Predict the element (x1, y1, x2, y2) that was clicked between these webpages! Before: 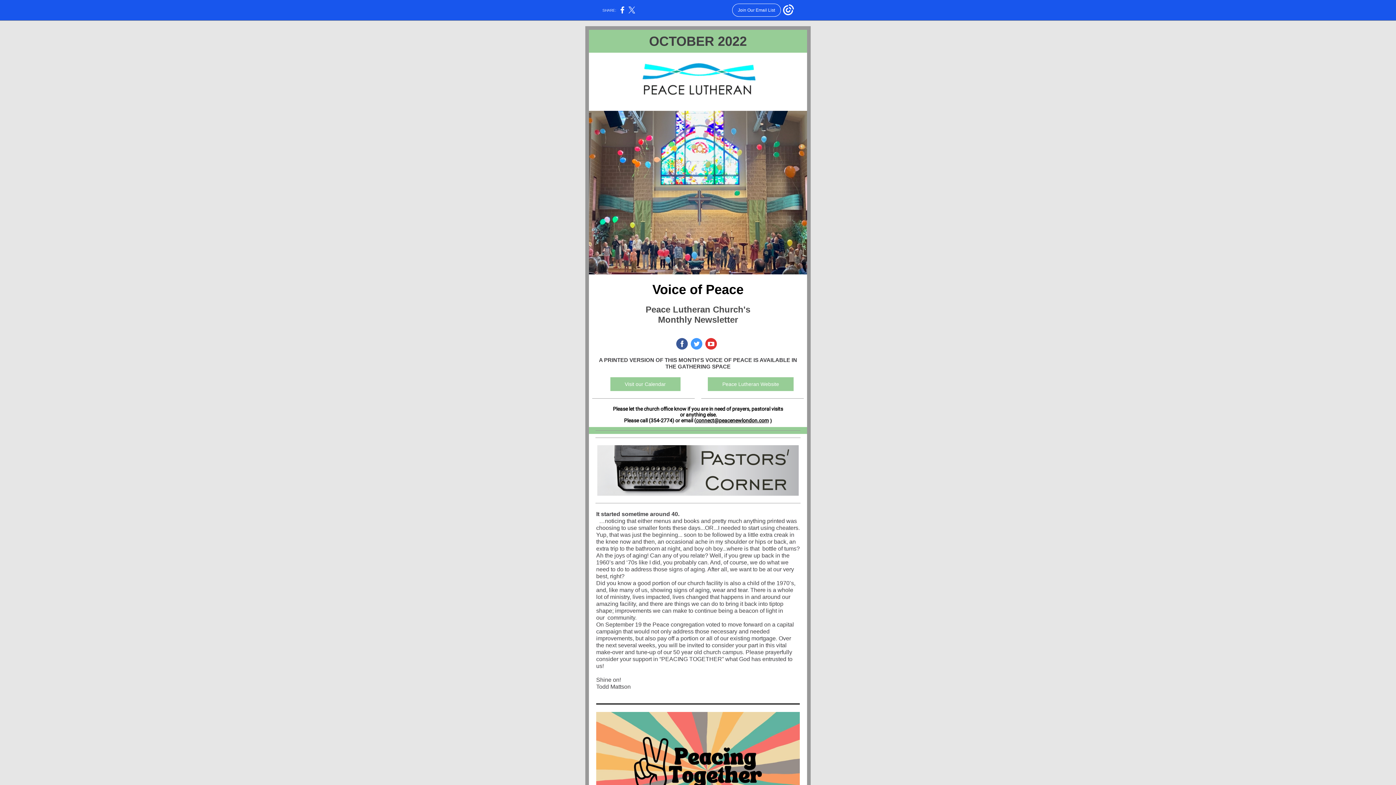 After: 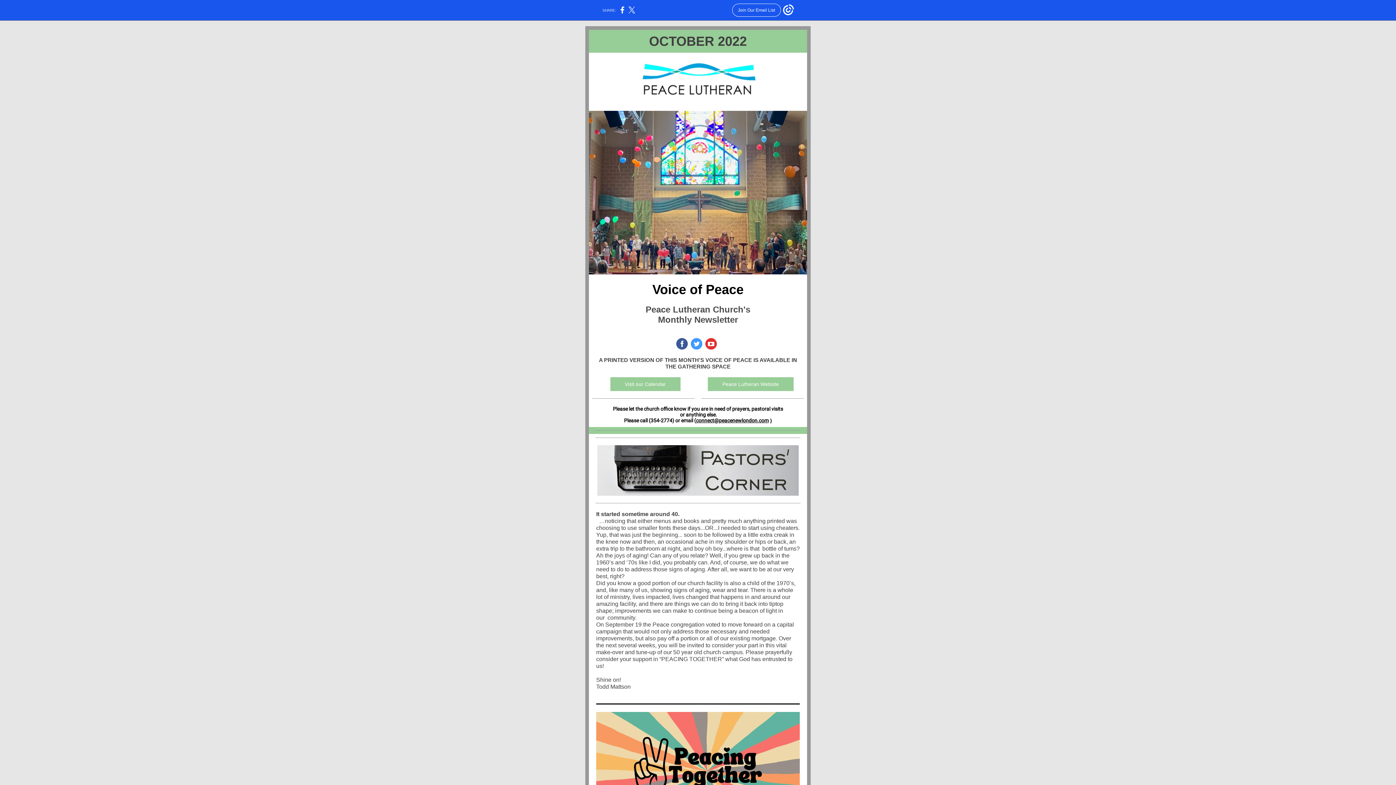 Action: label: connect@peacenewlondon.com bbox: (696, 417, 768, 423)